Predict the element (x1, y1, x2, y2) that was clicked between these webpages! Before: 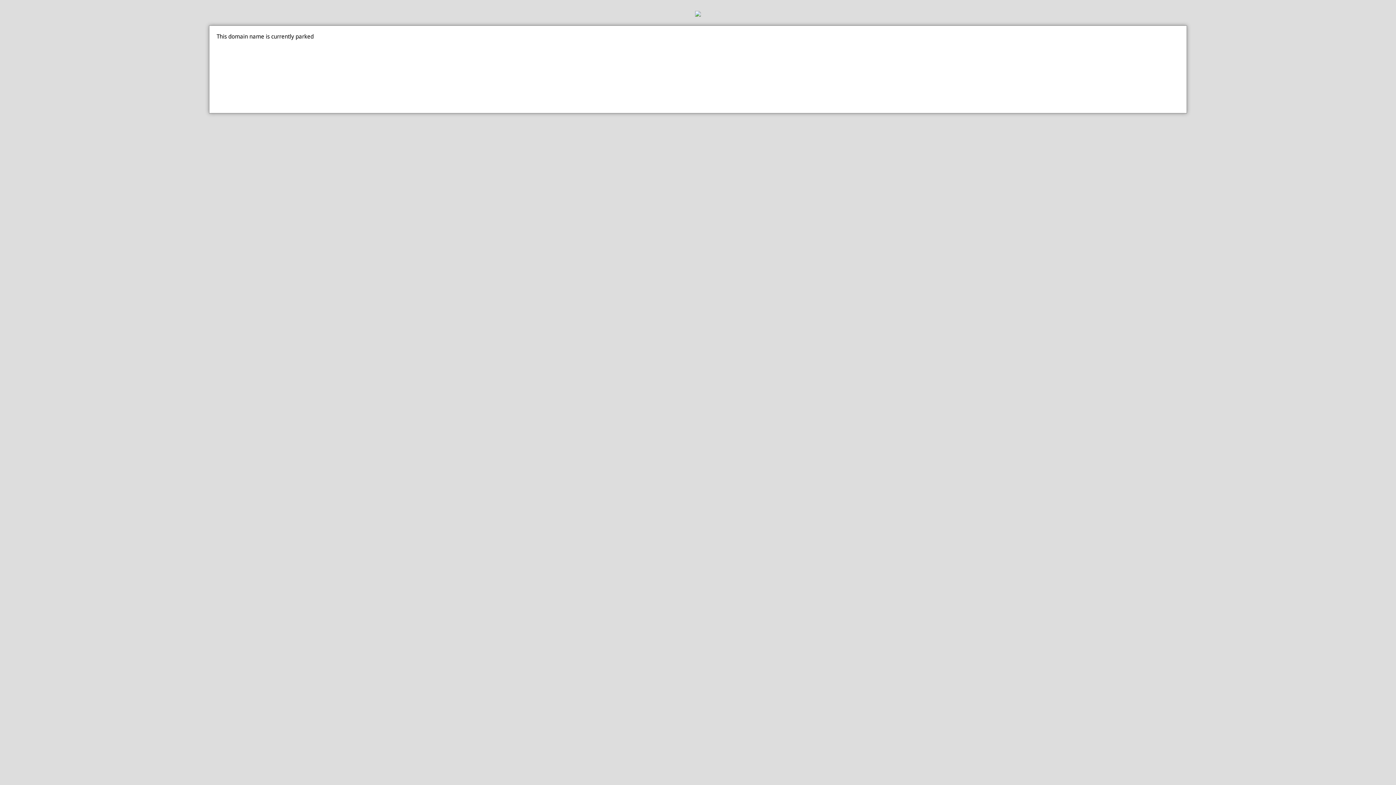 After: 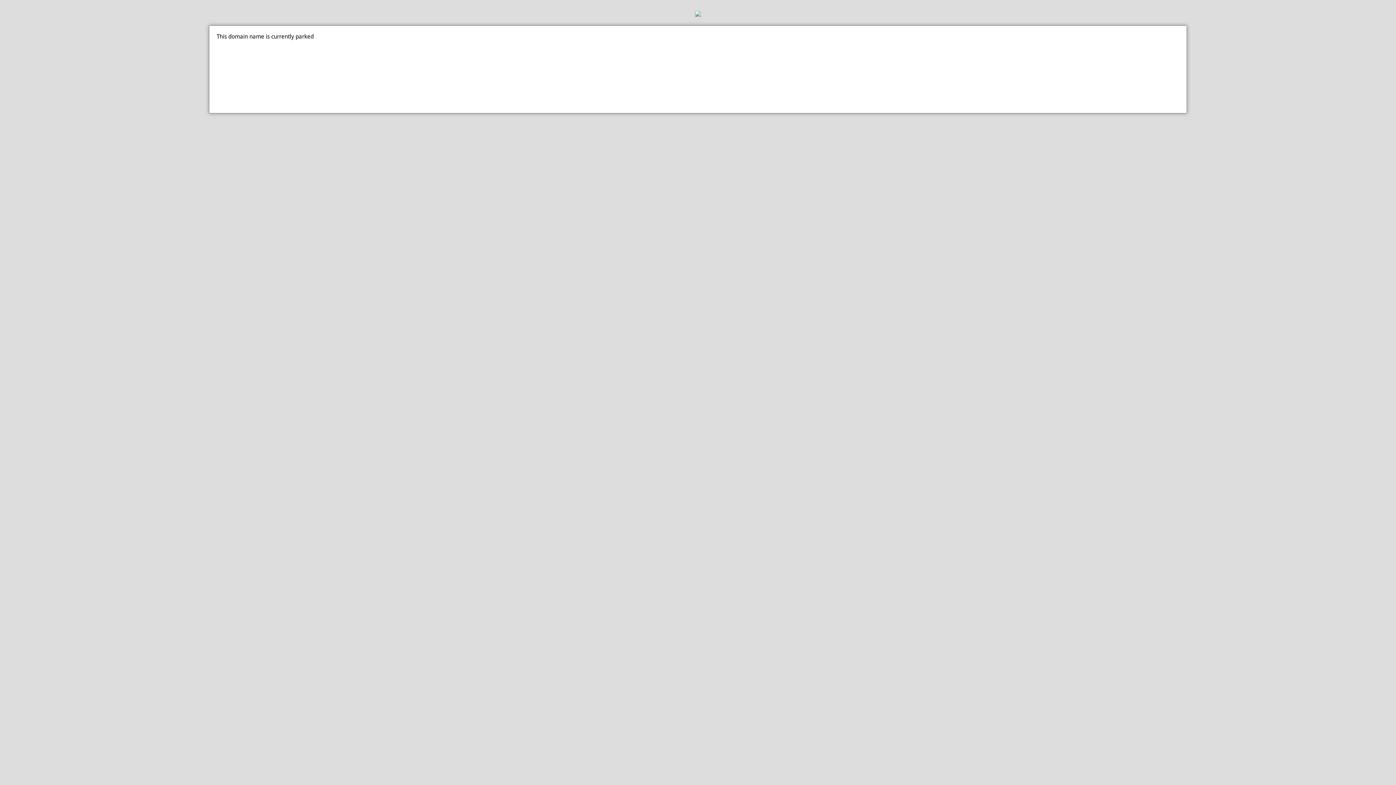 Action: bbox: (0, 10, 1396, 18)